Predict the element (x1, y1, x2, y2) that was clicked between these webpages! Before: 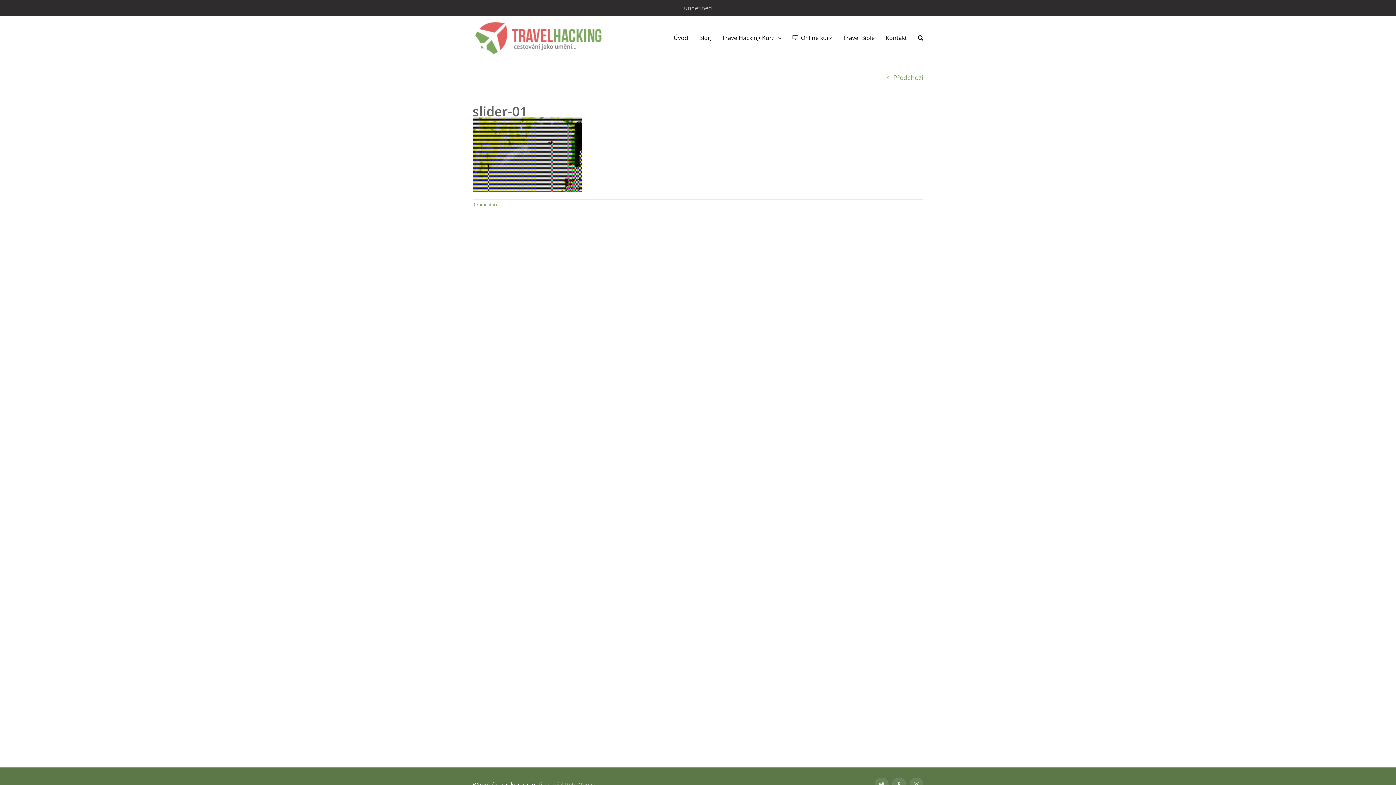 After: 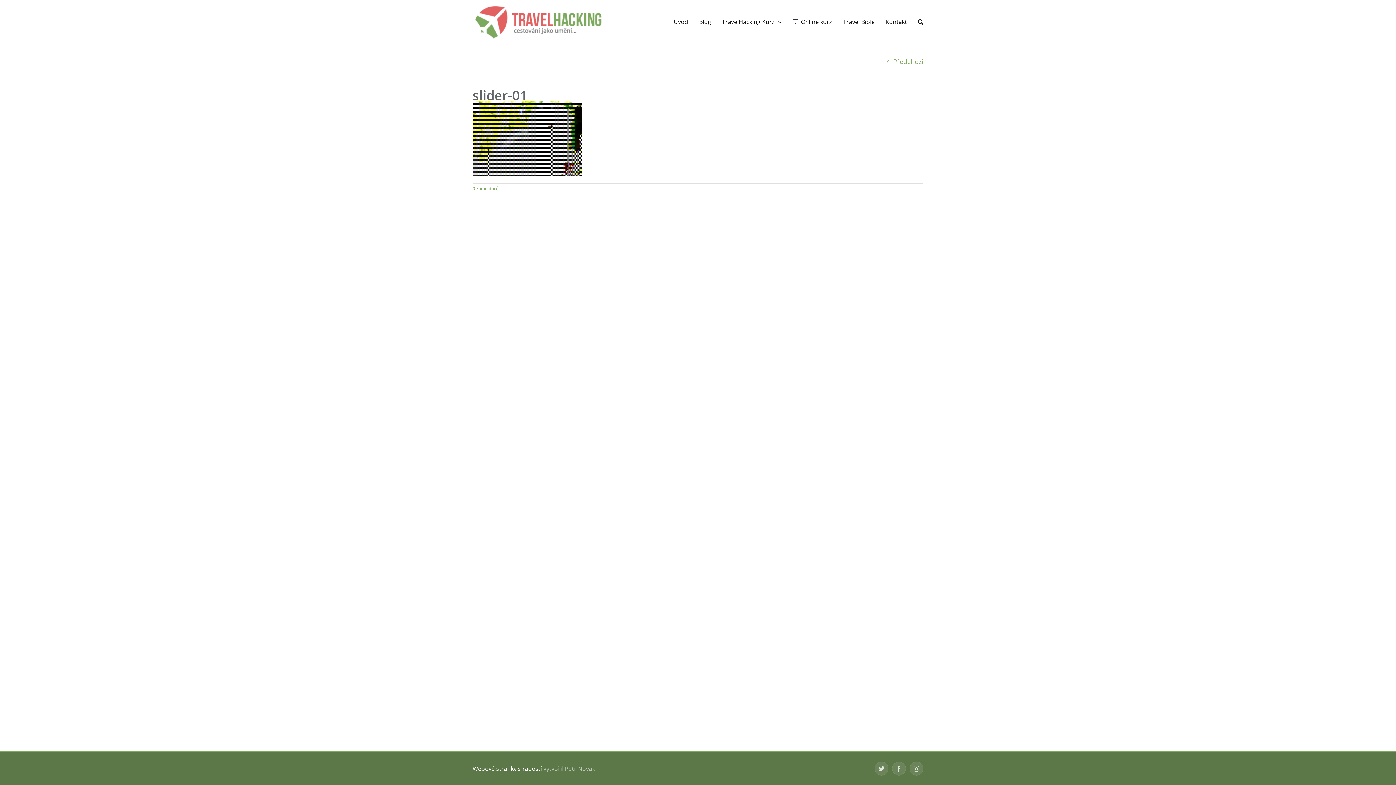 Action: bbox: (472, 201, 498, 207) label: 0 komentářů